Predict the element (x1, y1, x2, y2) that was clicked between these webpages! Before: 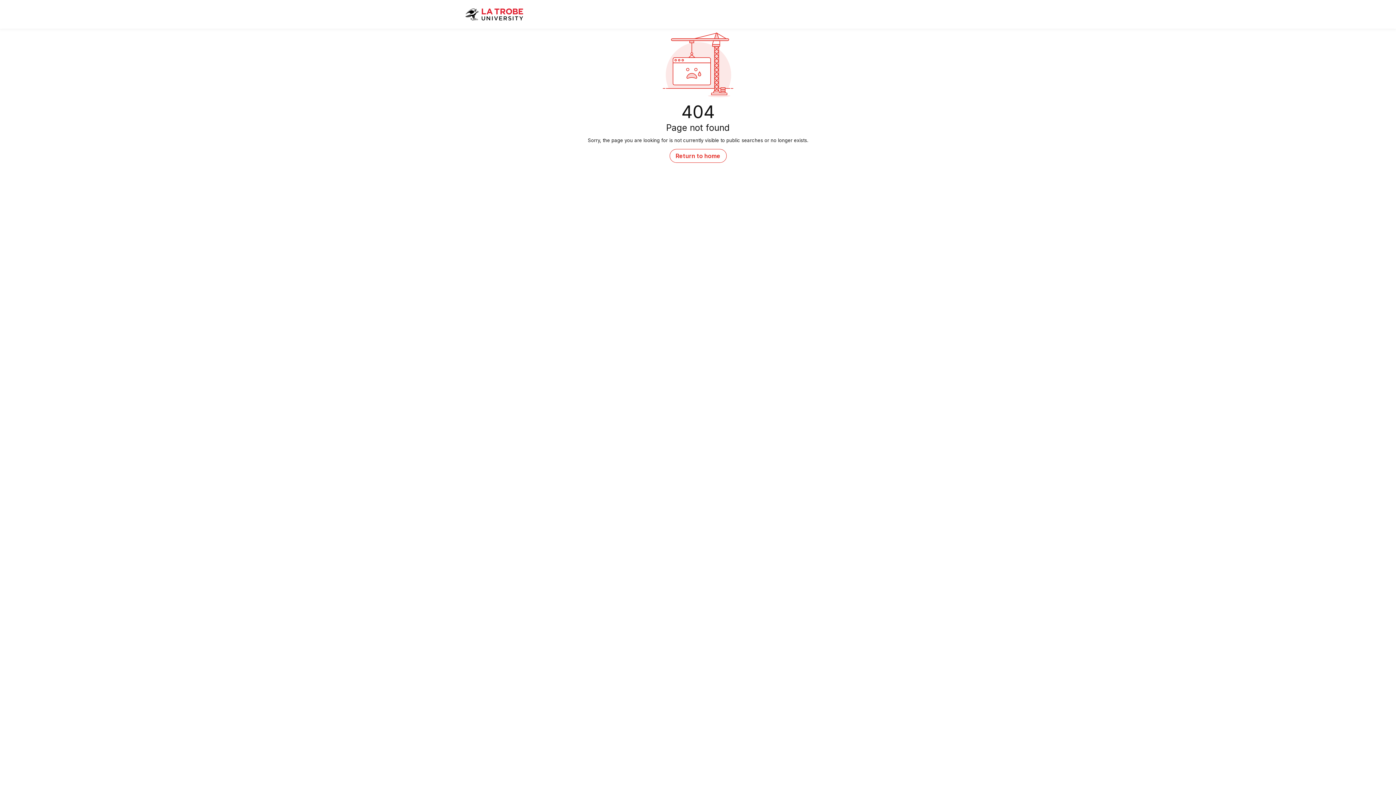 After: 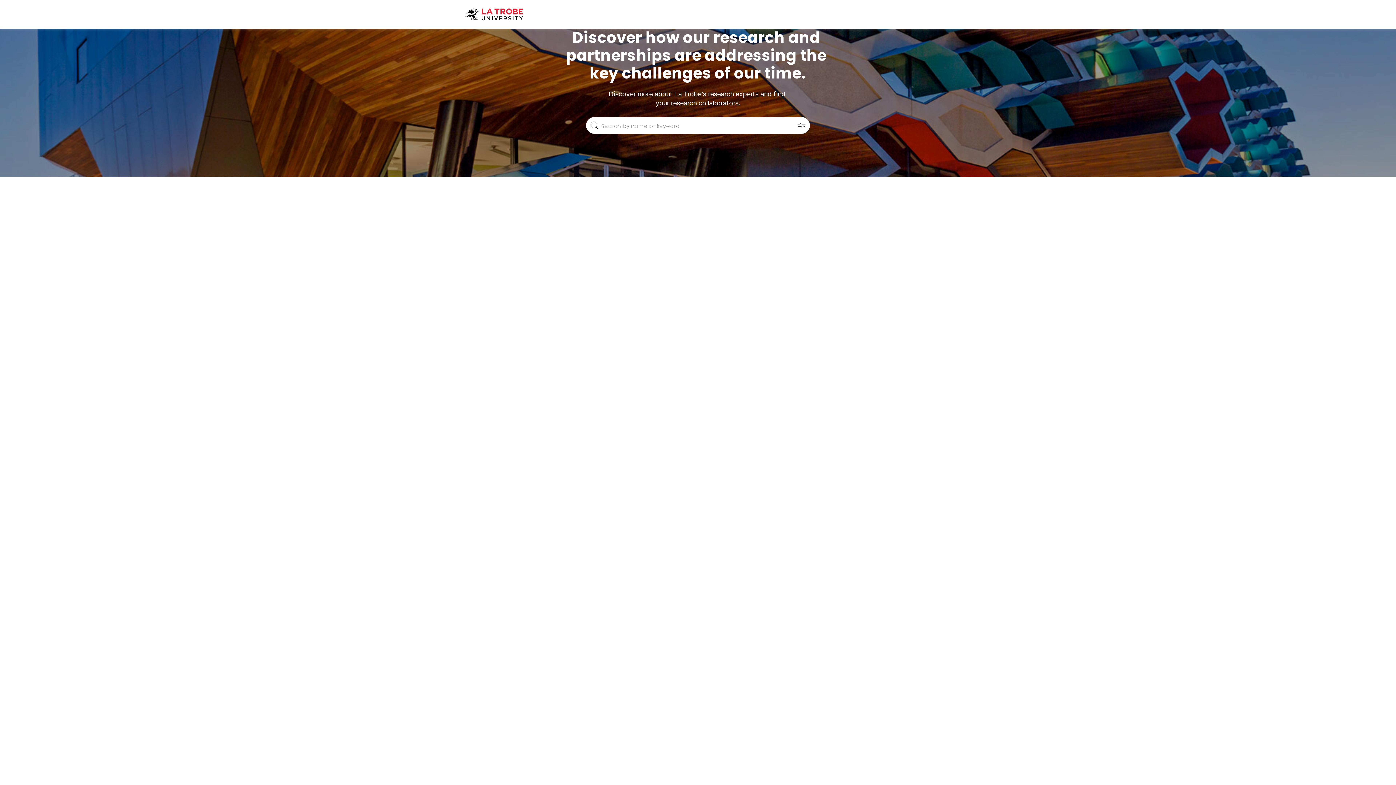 Action: bbox: (458, 0, 530, 28)